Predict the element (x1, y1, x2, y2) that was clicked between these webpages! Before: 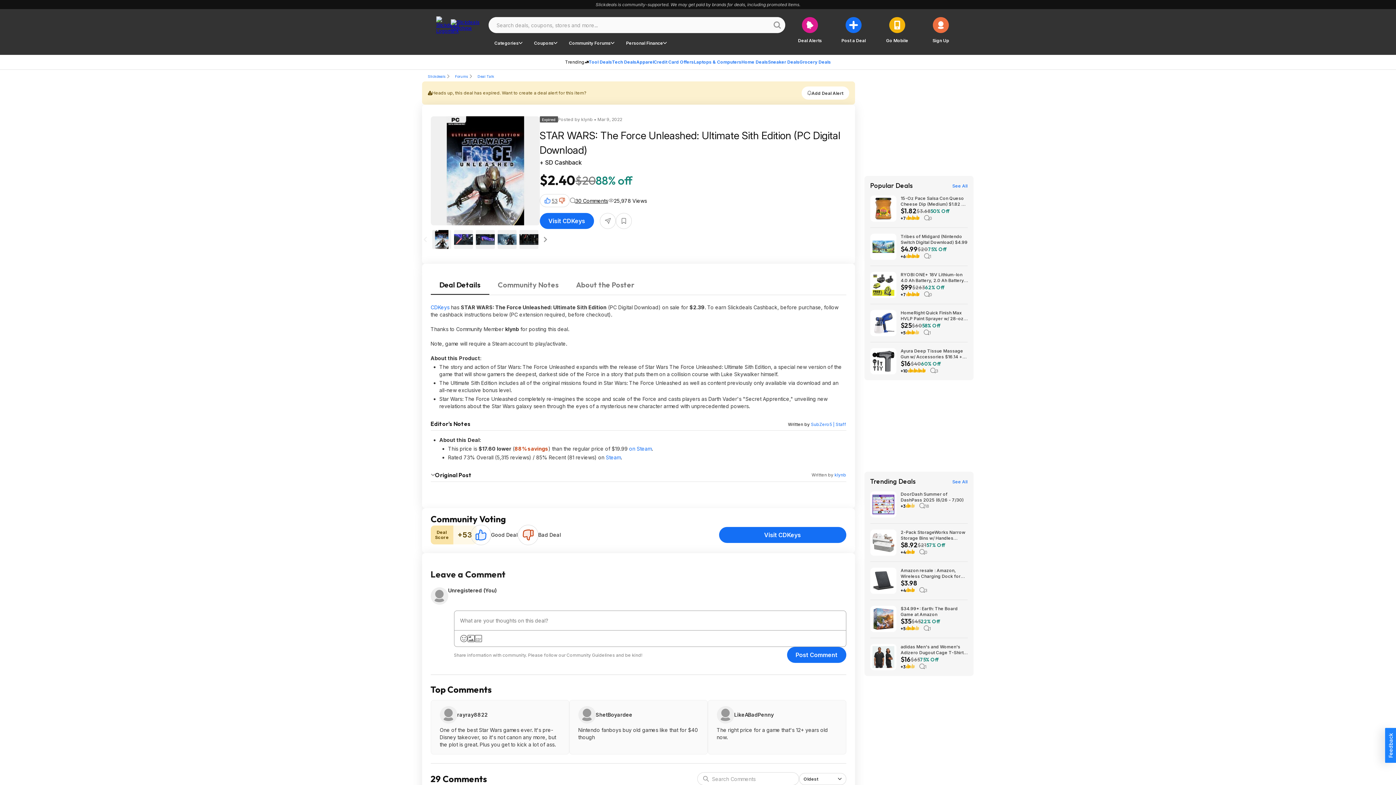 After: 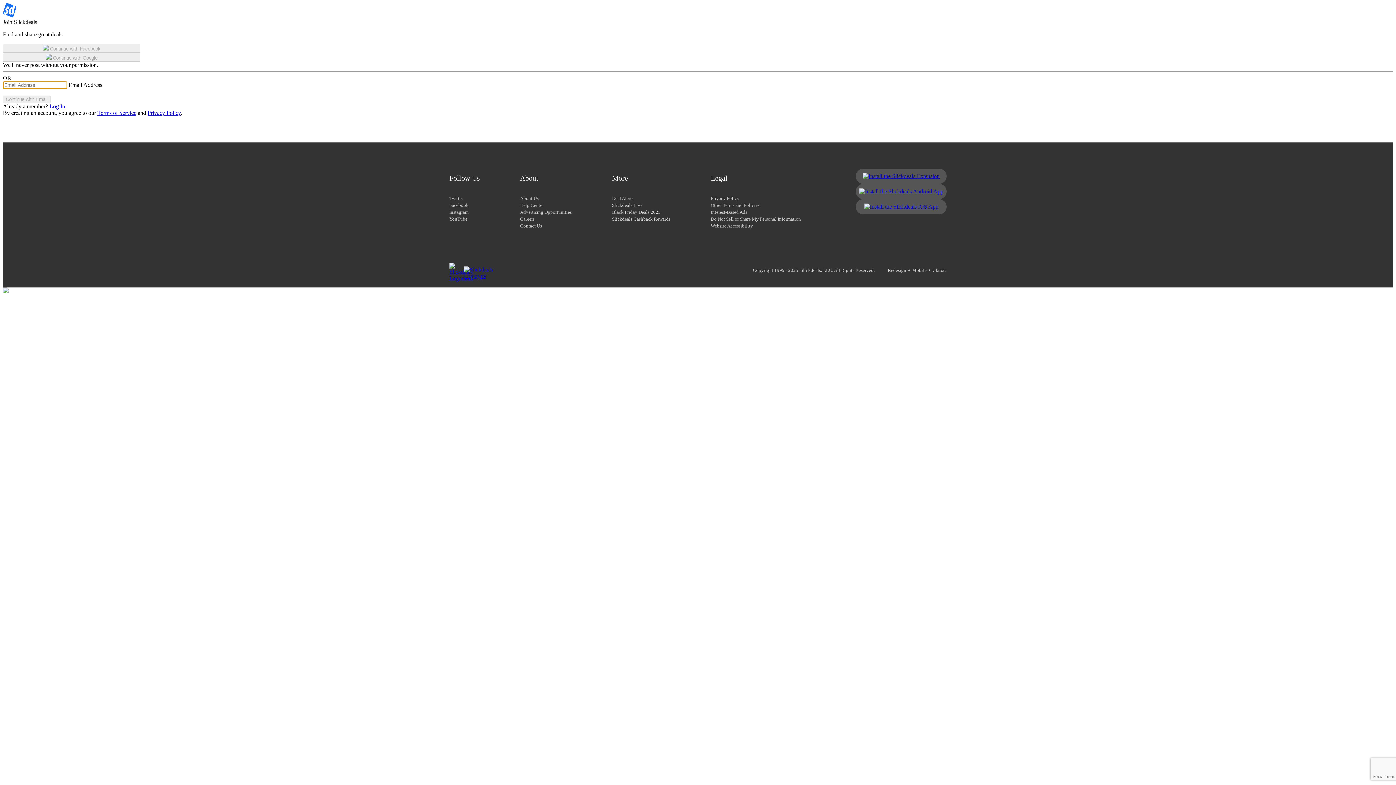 Action: label: rayray8822 bbox: (457, 711, 487, 718)